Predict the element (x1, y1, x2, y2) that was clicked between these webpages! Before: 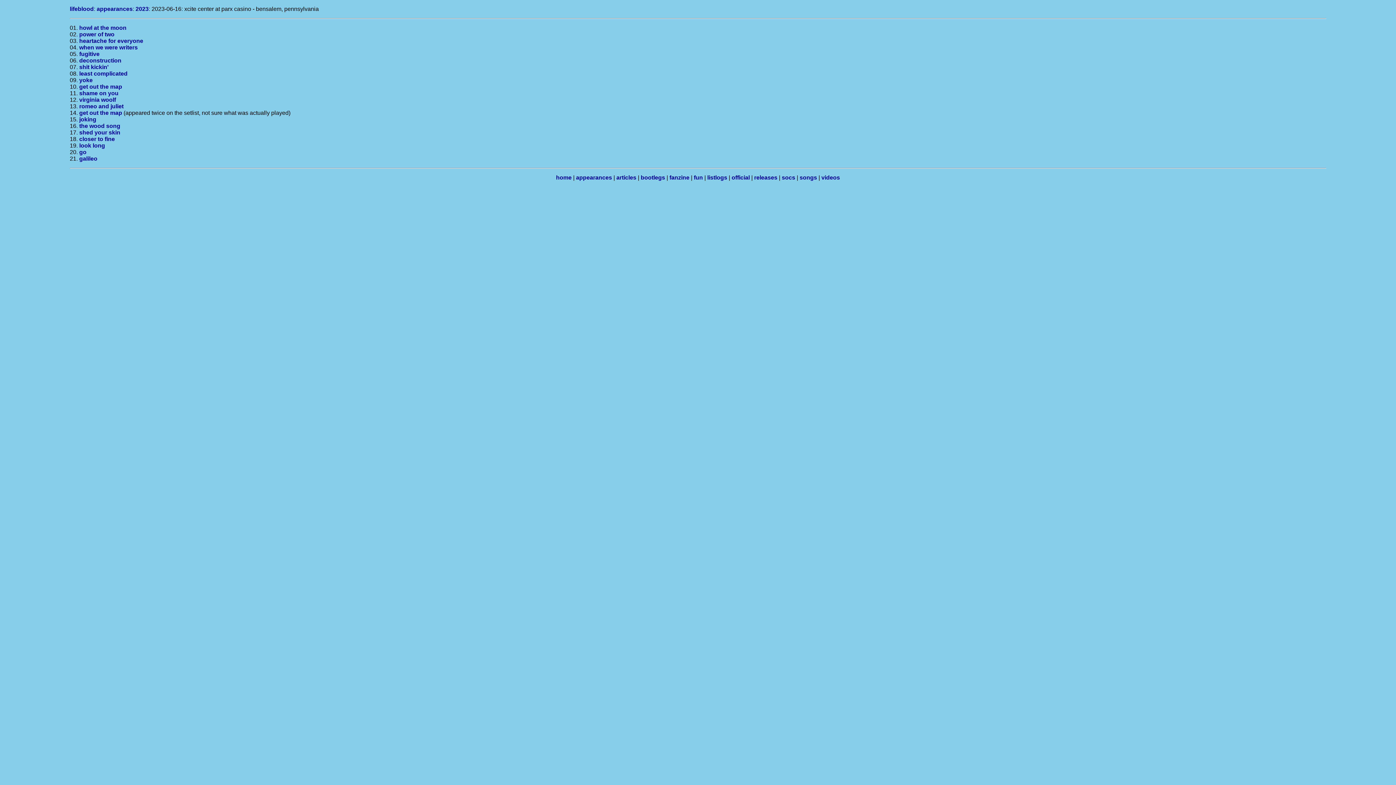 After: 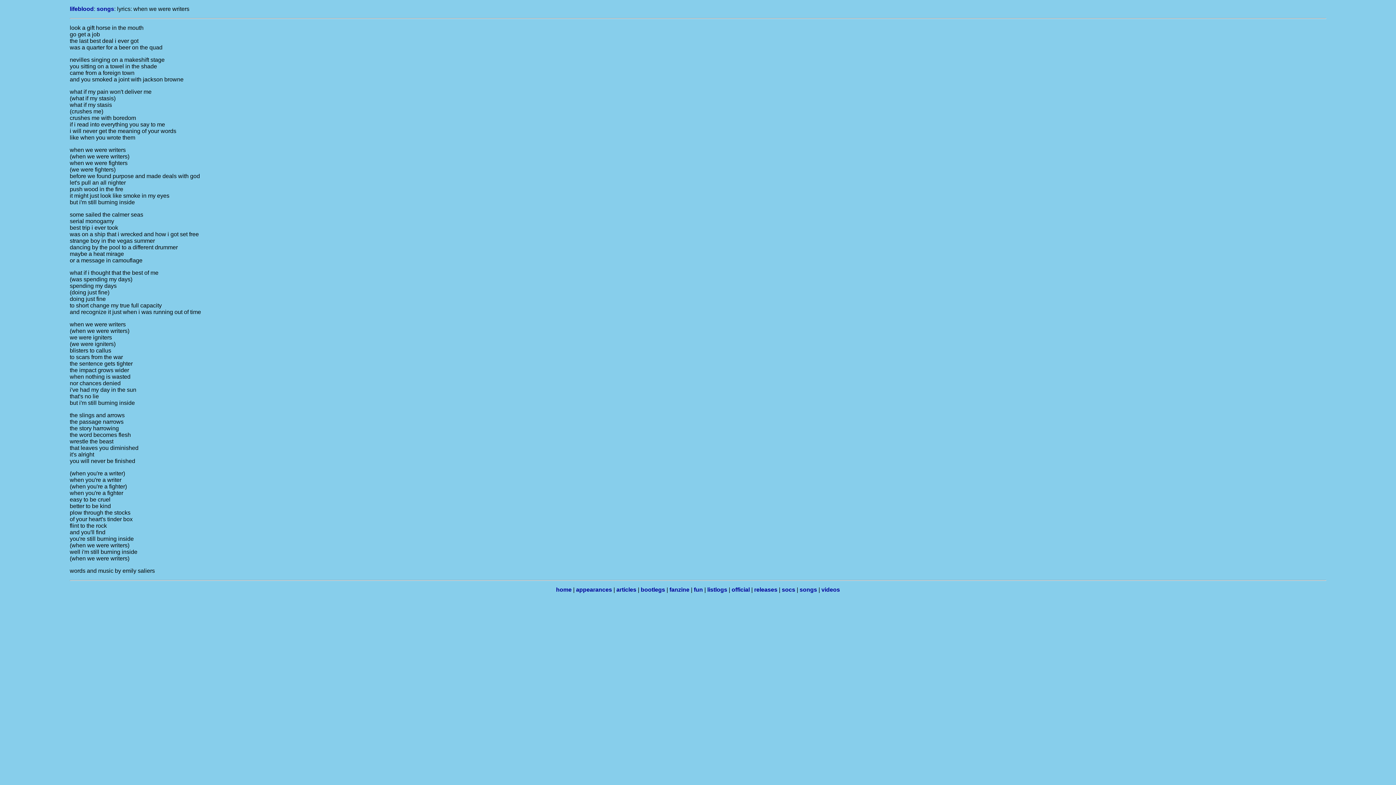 Action: bbox: (79, 44, 137, 50) label: when we were writers